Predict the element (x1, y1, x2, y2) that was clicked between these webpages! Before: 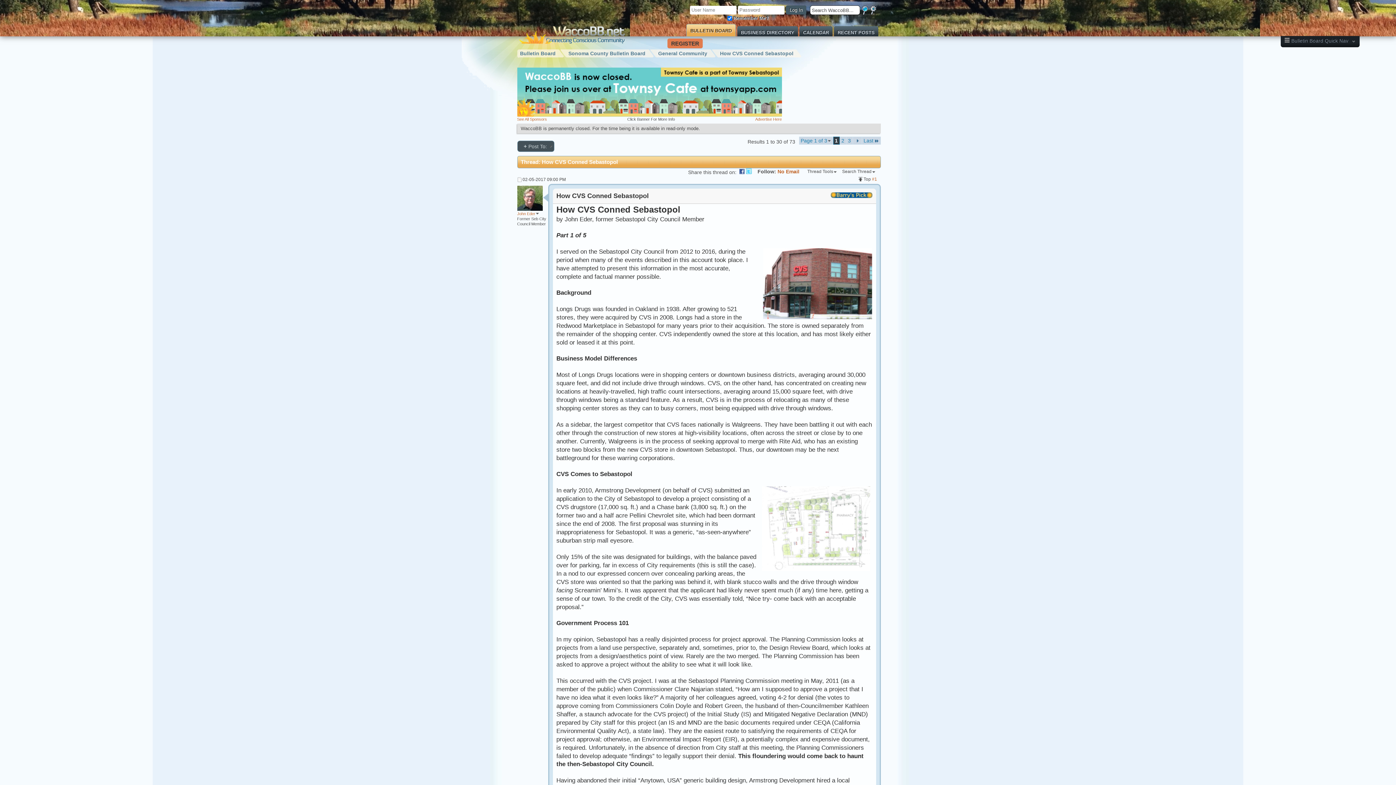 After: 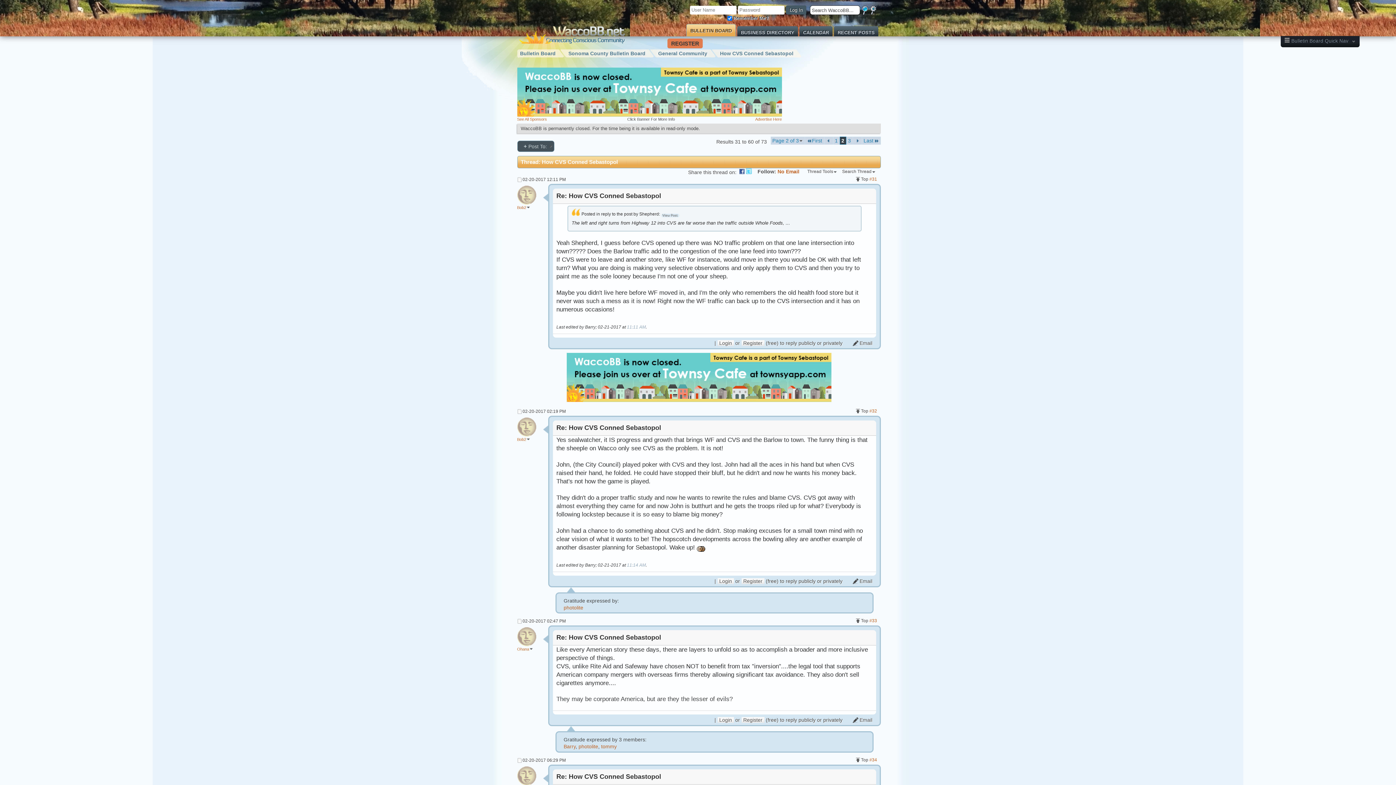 Action: label: 2 bbox: (839, 136, 846, 144)